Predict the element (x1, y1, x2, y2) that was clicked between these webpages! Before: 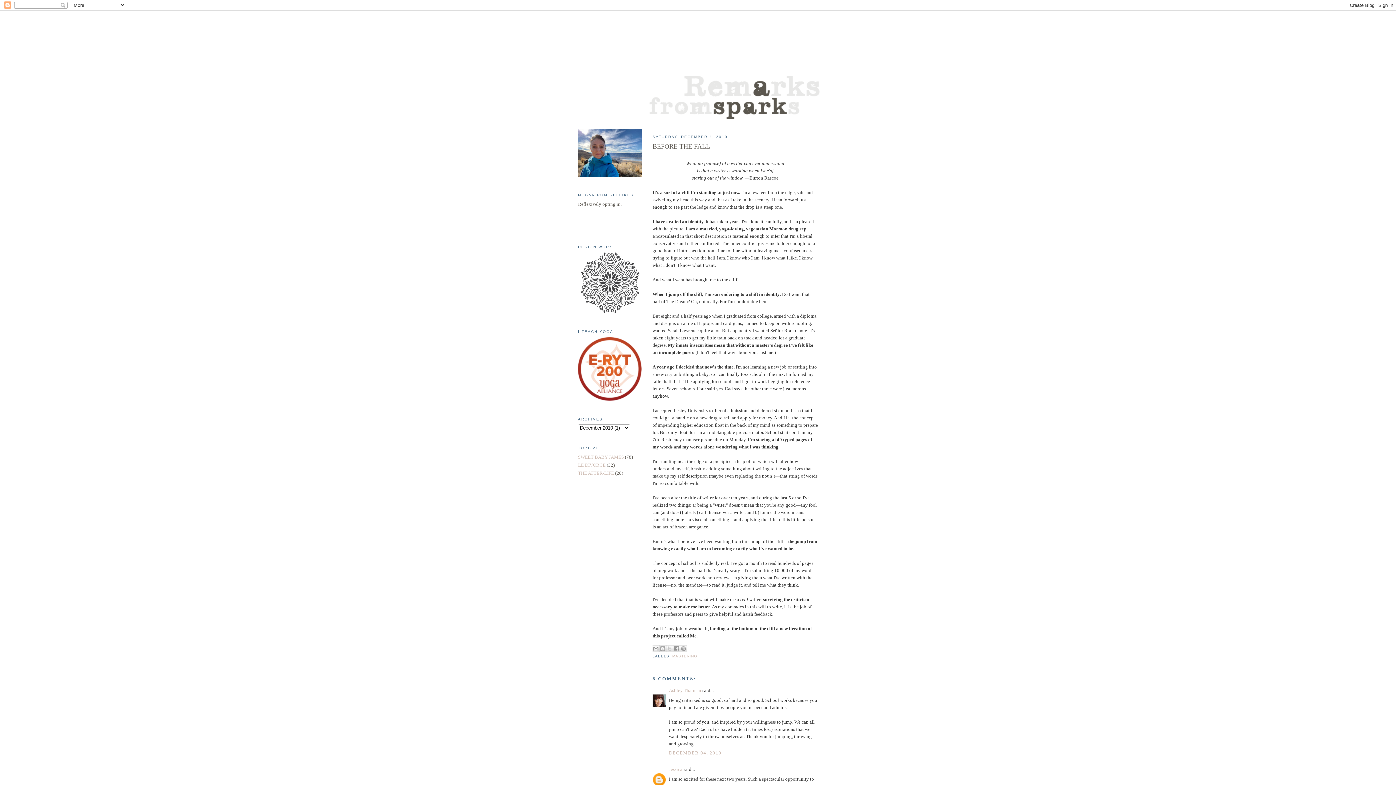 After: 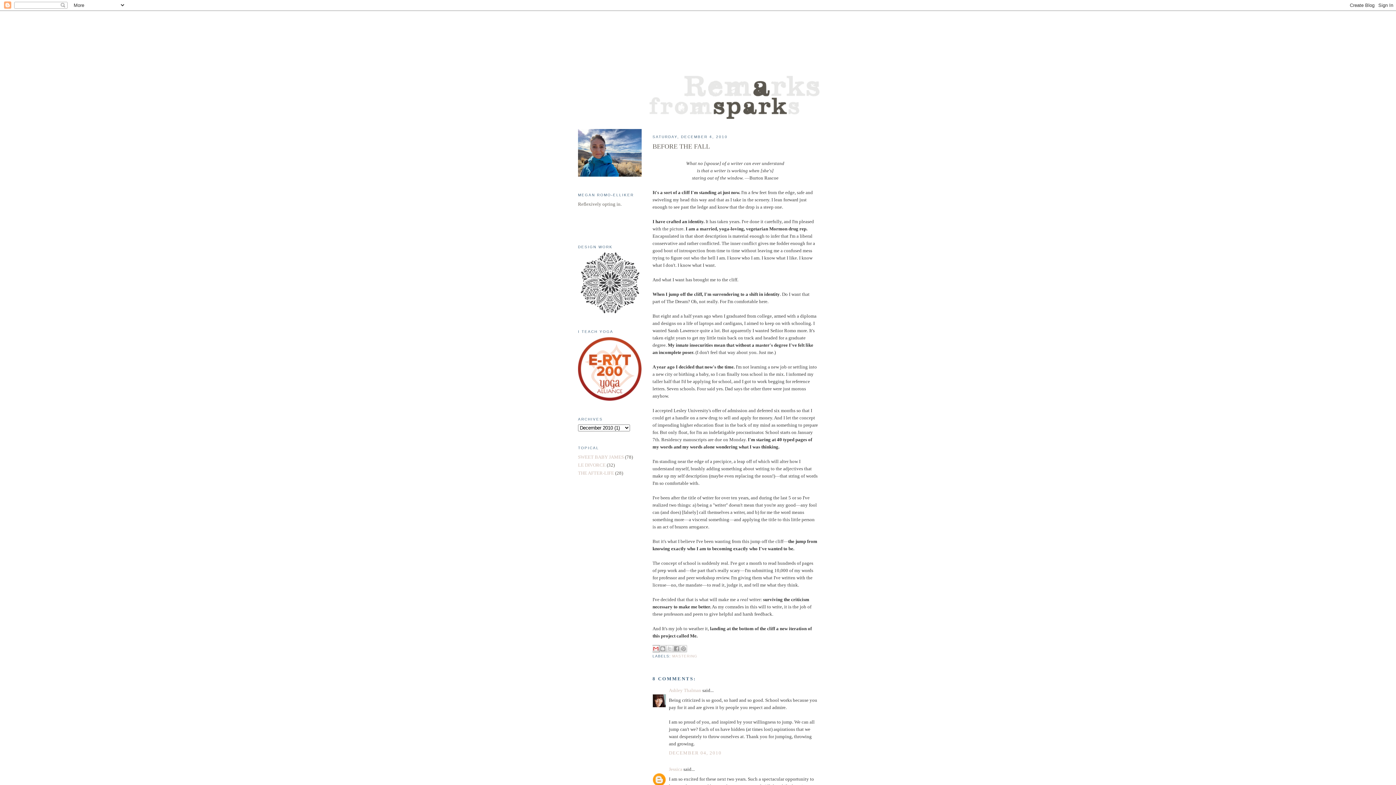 Action: bbox: (652, 645, 659, 652) label: EMAIL THIS